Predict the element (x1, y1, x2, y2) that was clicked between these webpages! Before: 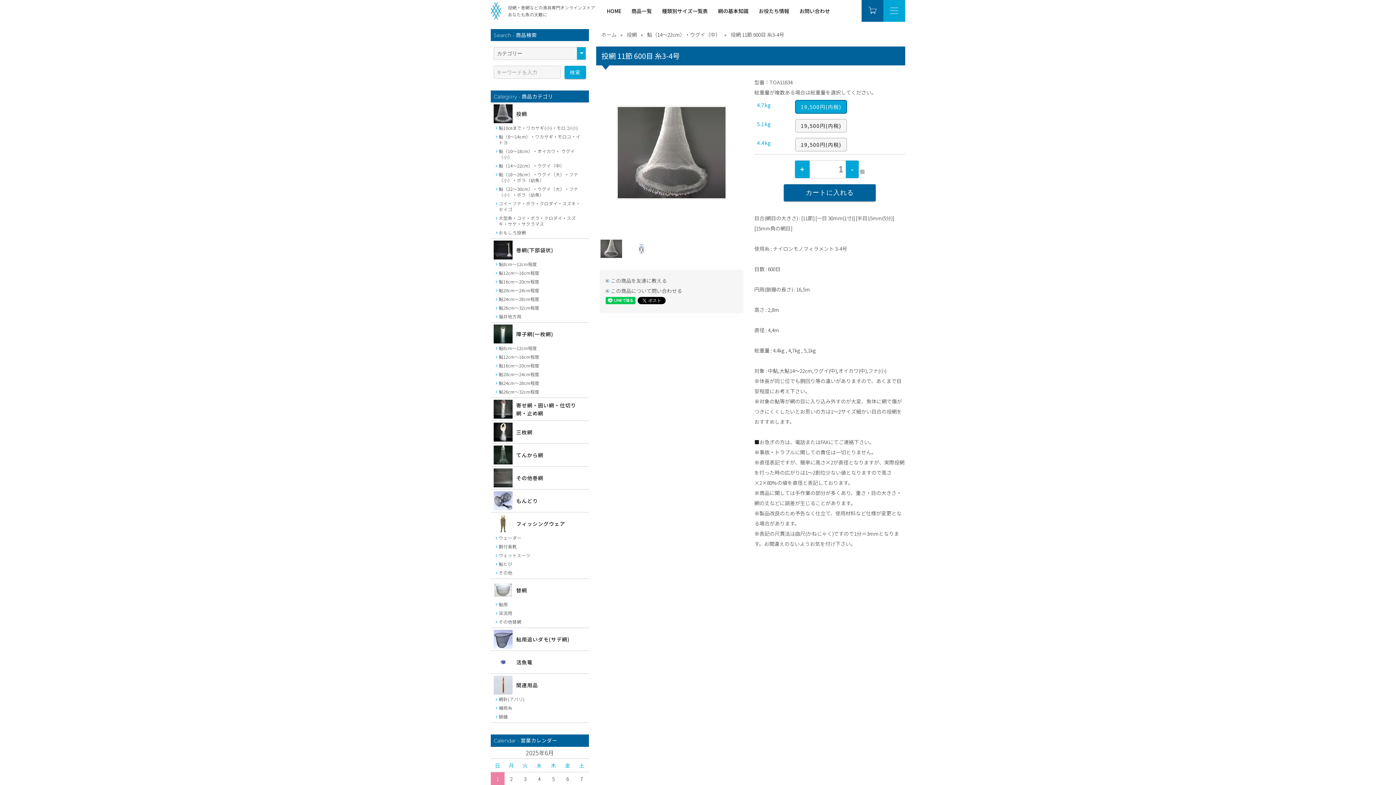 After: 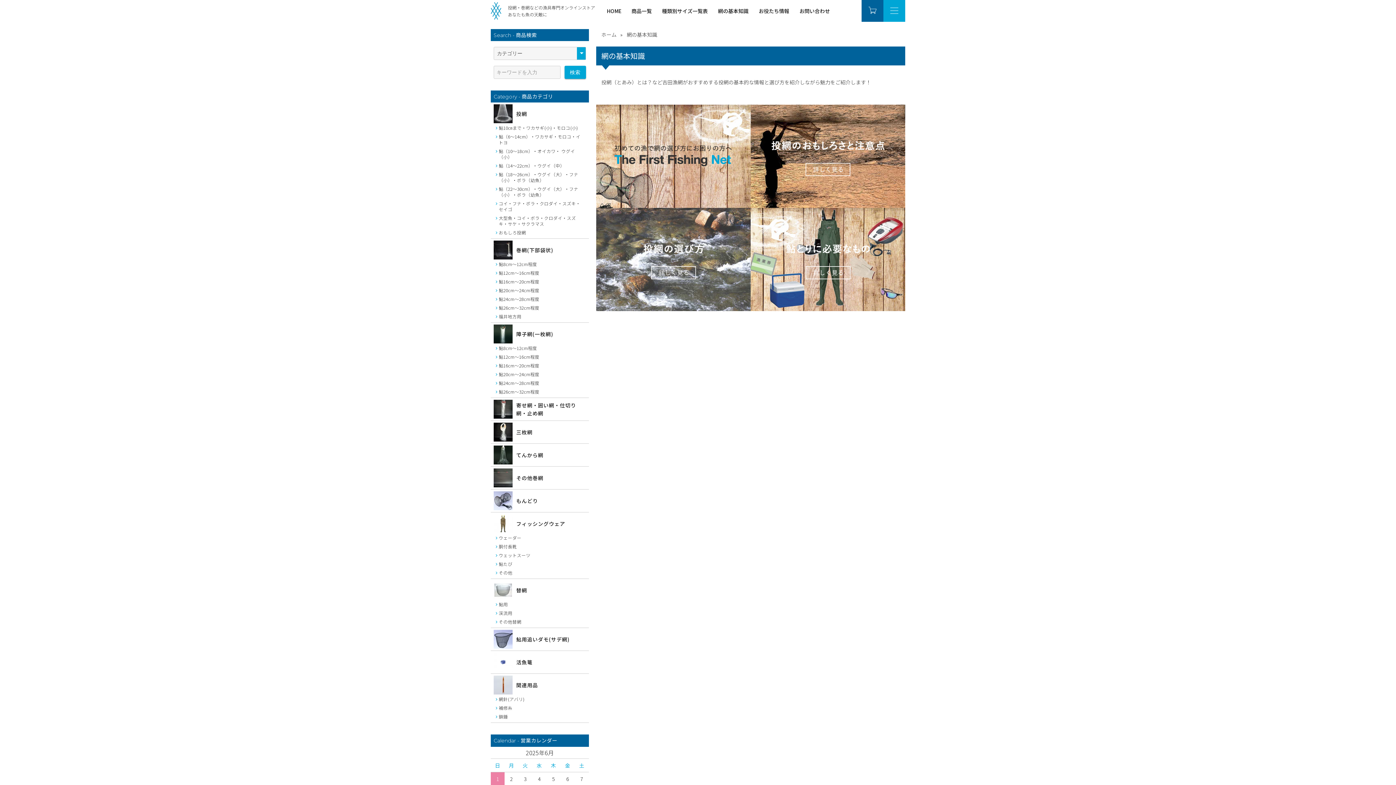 Action: label: 網の基本知識 bbox: (713, 0, 753, 21)